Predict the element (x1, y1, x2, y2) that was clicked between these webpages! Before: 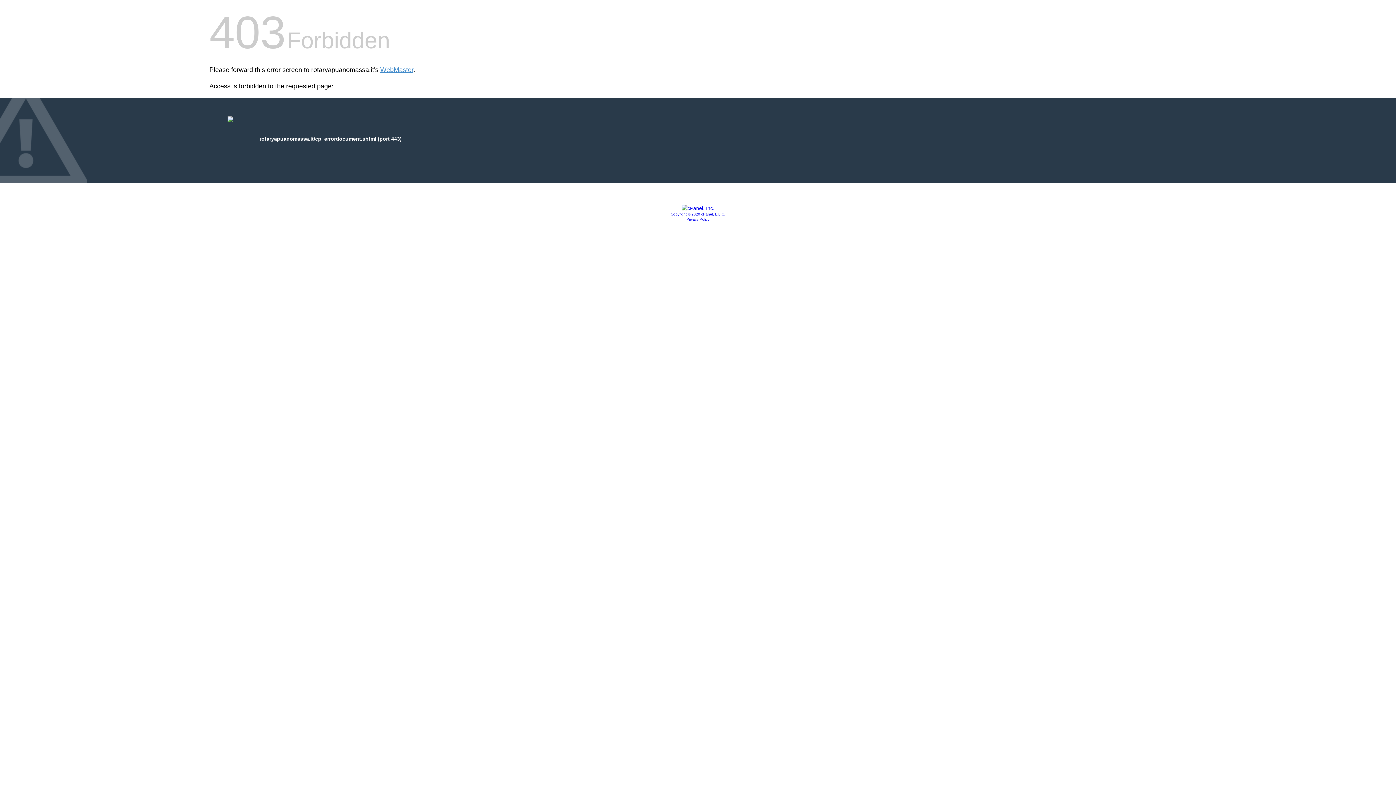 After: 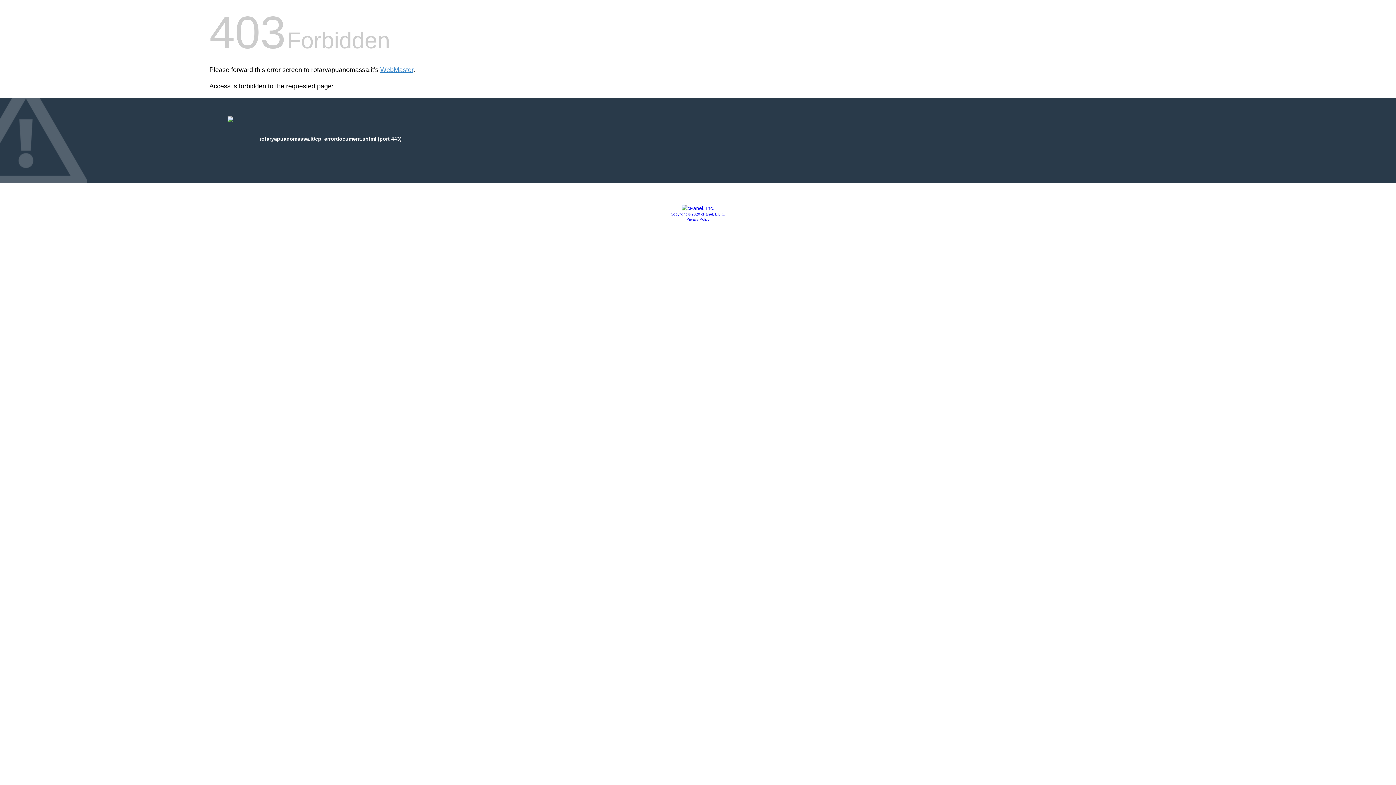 Action: bbox: (670, 212, 725, 216) label: Copyright © 2020 cPanel, L.L.C.